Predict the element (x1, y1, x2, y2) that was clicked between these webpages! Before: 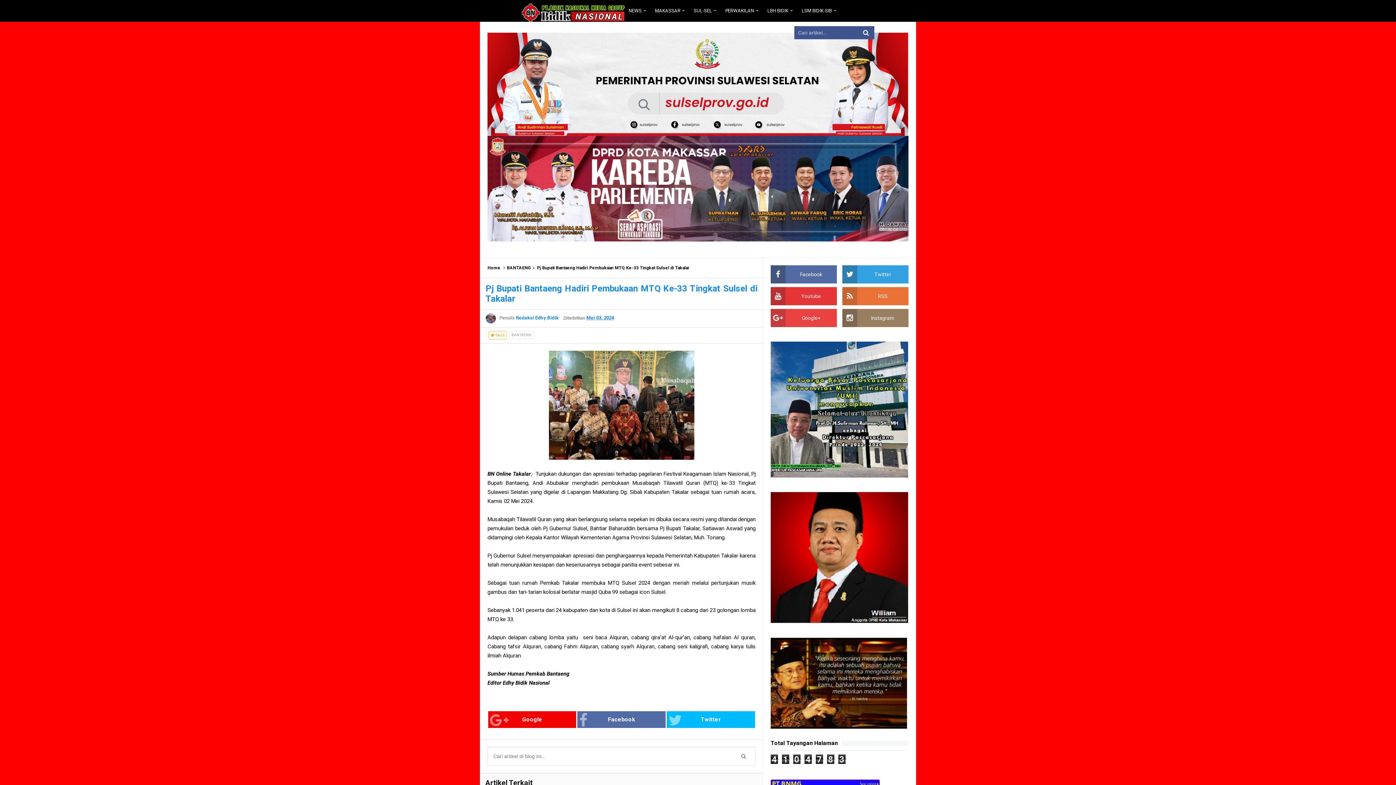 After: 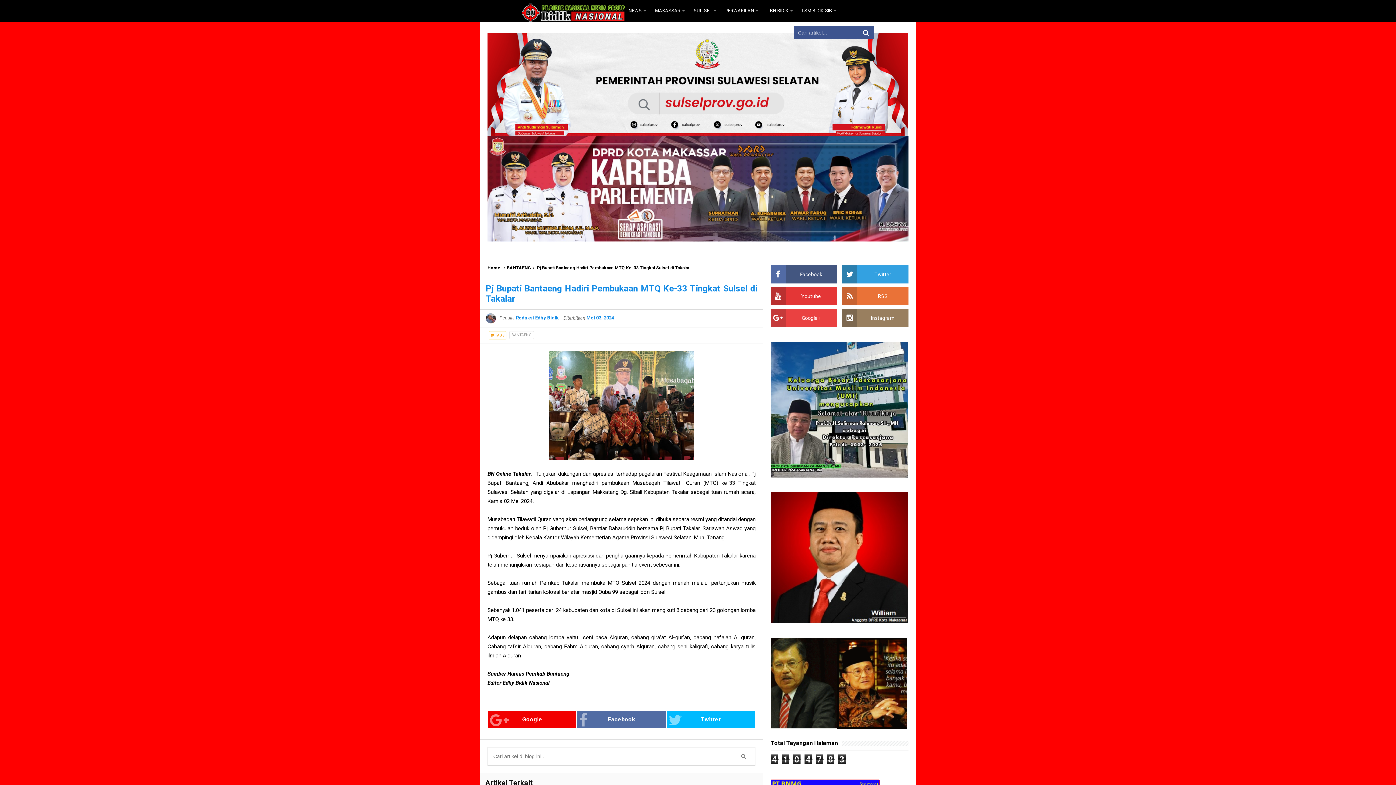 Action: label: Facebook bbox: (770, 265, 837, 283)